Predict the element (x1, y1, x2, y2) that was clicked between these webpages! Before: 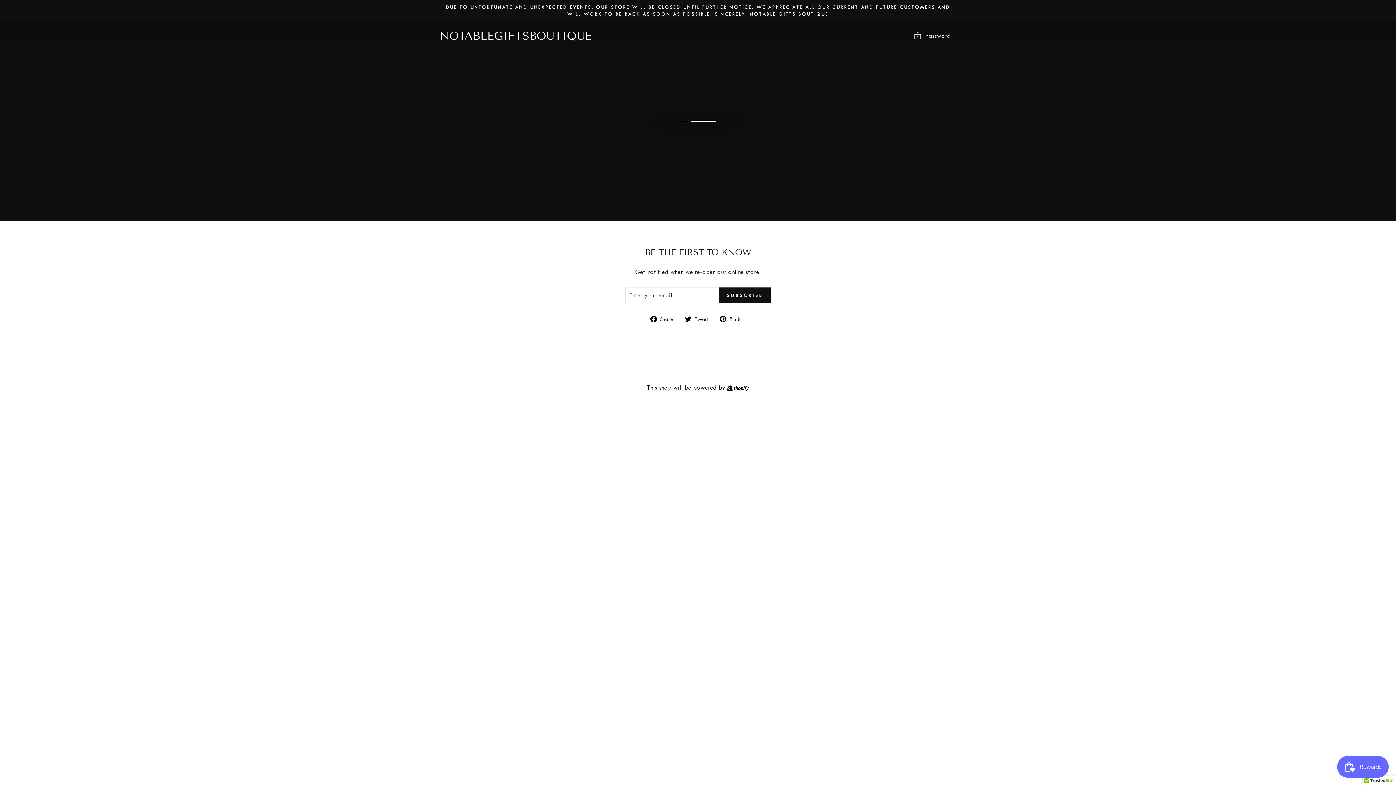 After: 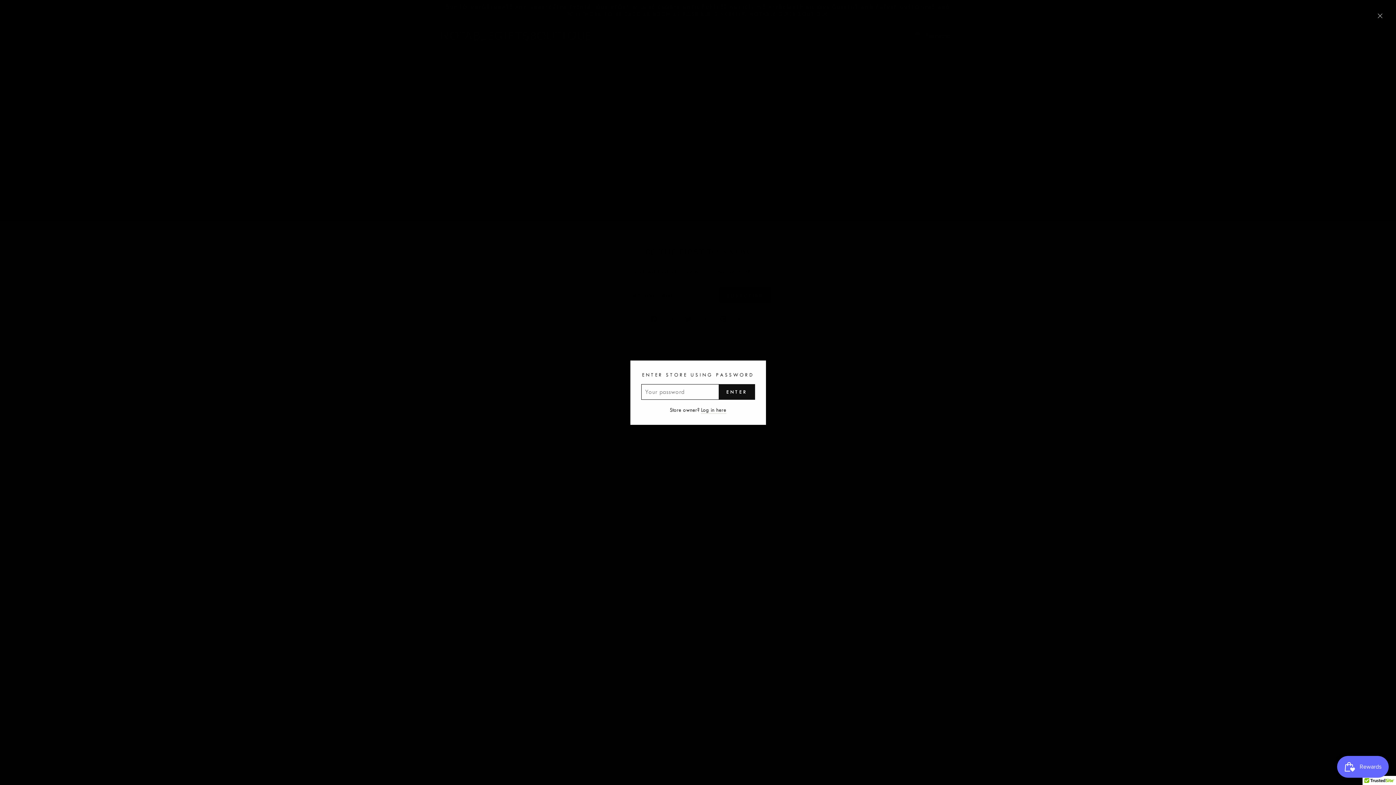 Action: bbox: (907, 28, 956, 43) label:  Password